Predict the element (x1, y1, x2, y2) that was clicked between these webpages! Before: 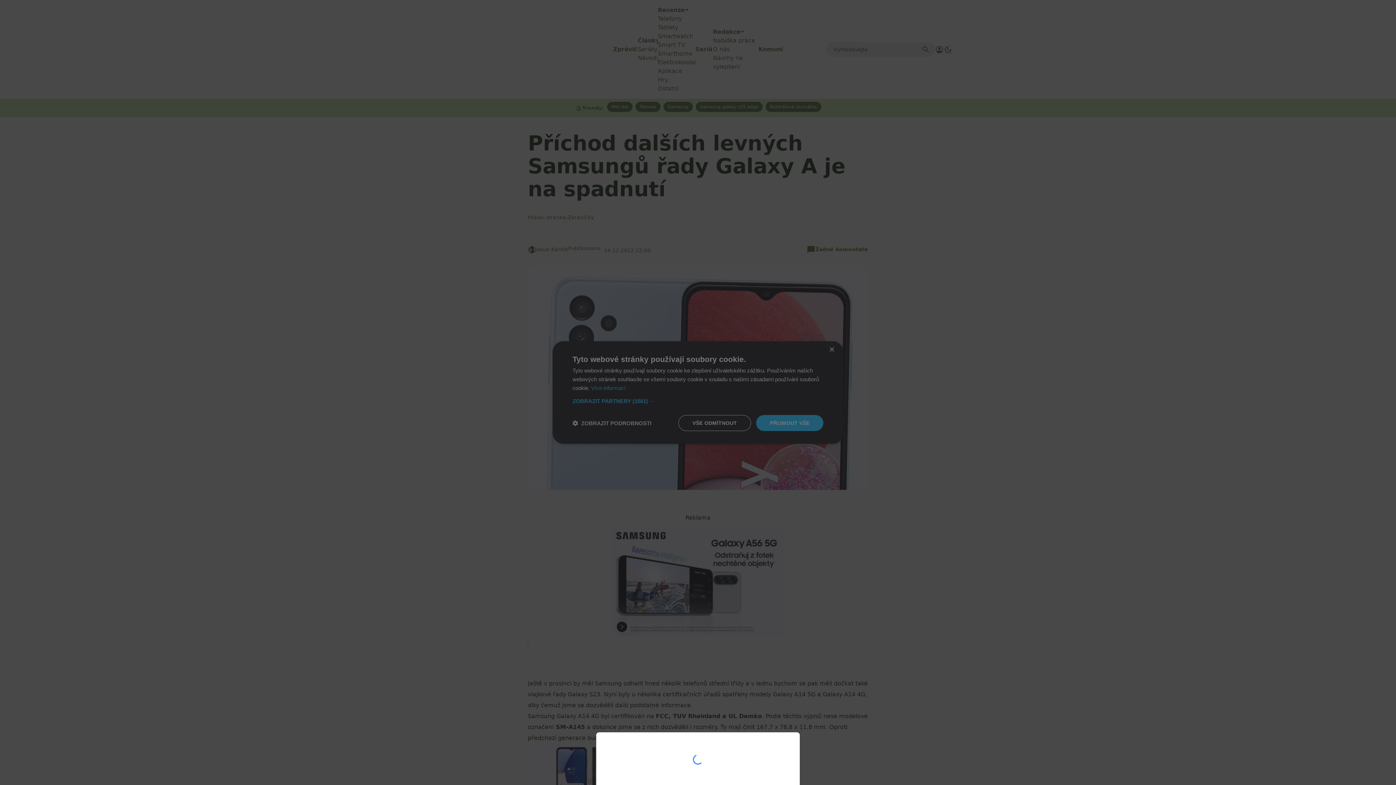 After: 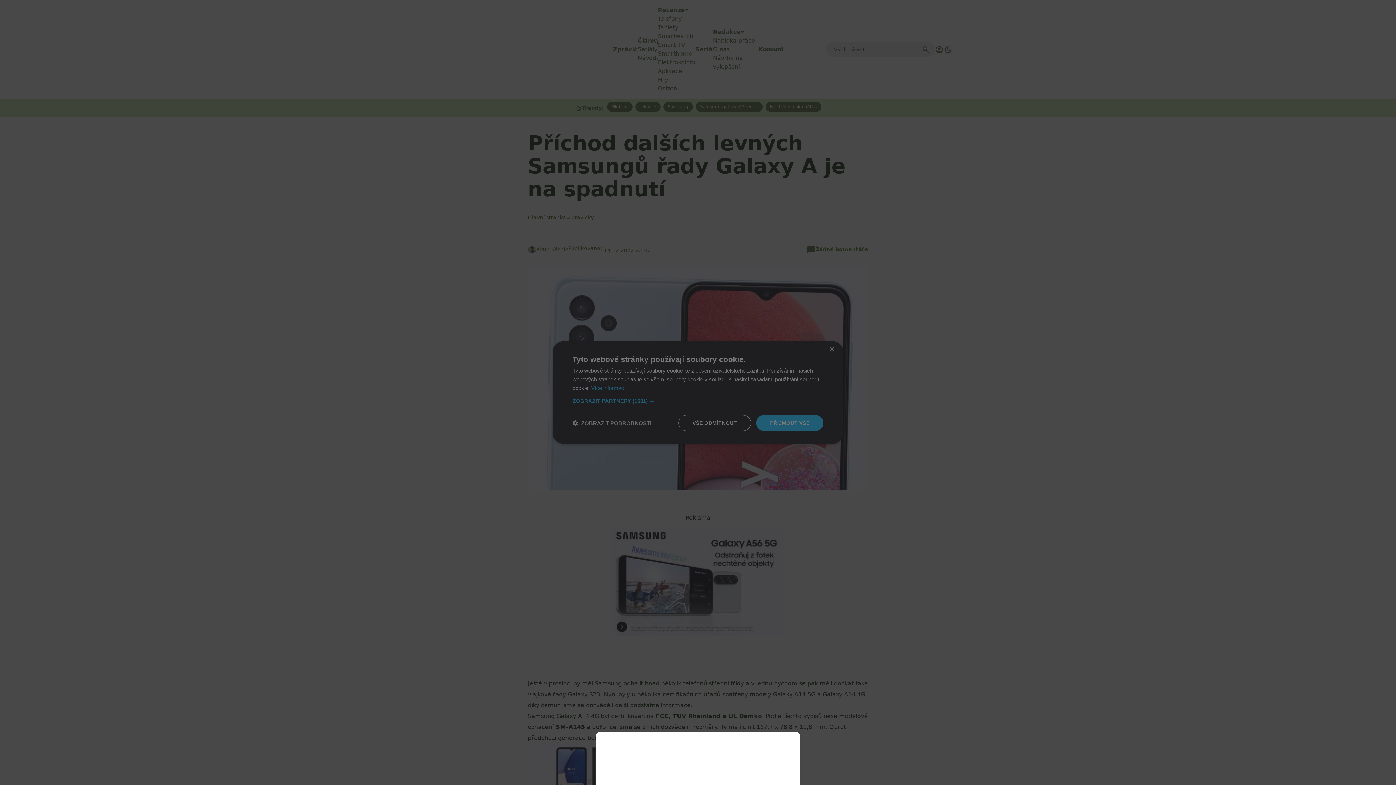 Action: bbox: (0, 0, 1396, 785)